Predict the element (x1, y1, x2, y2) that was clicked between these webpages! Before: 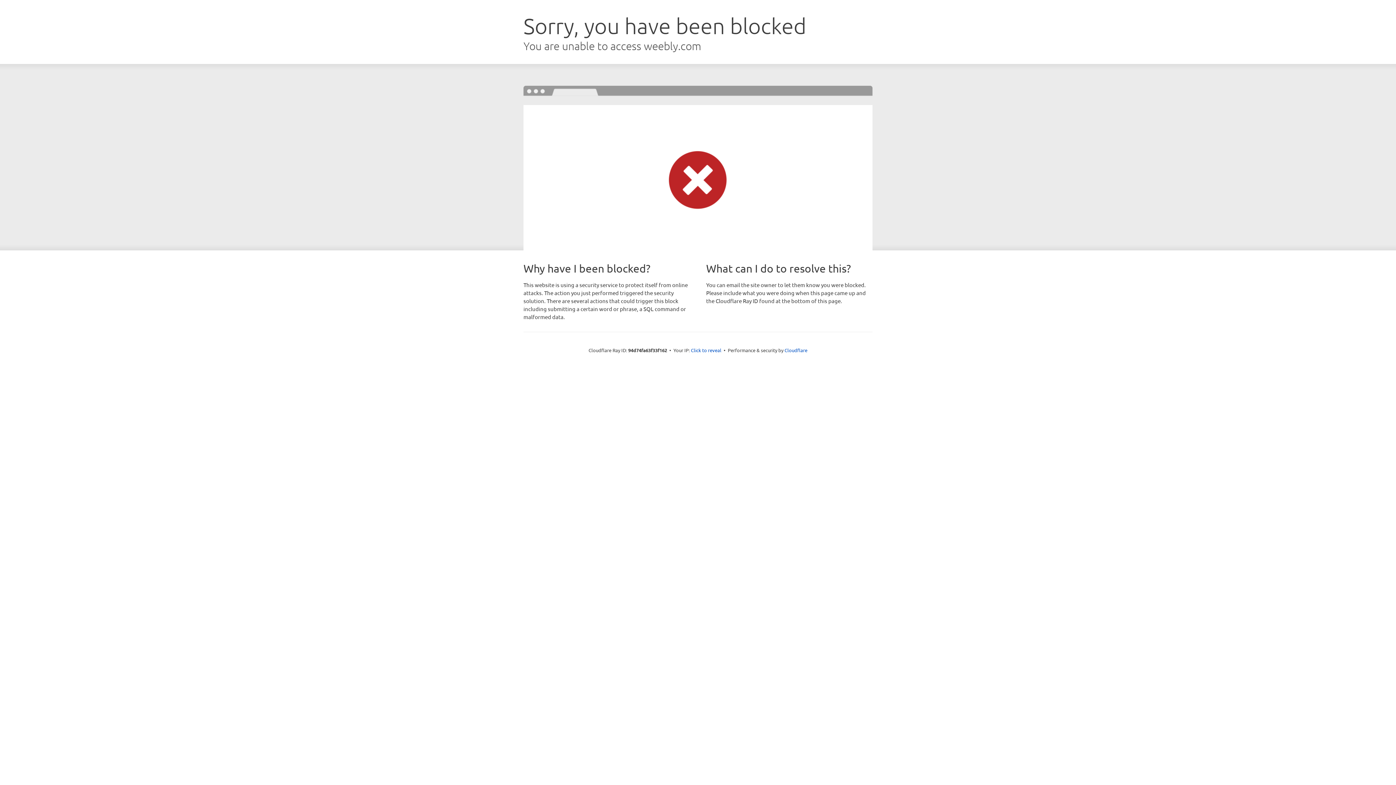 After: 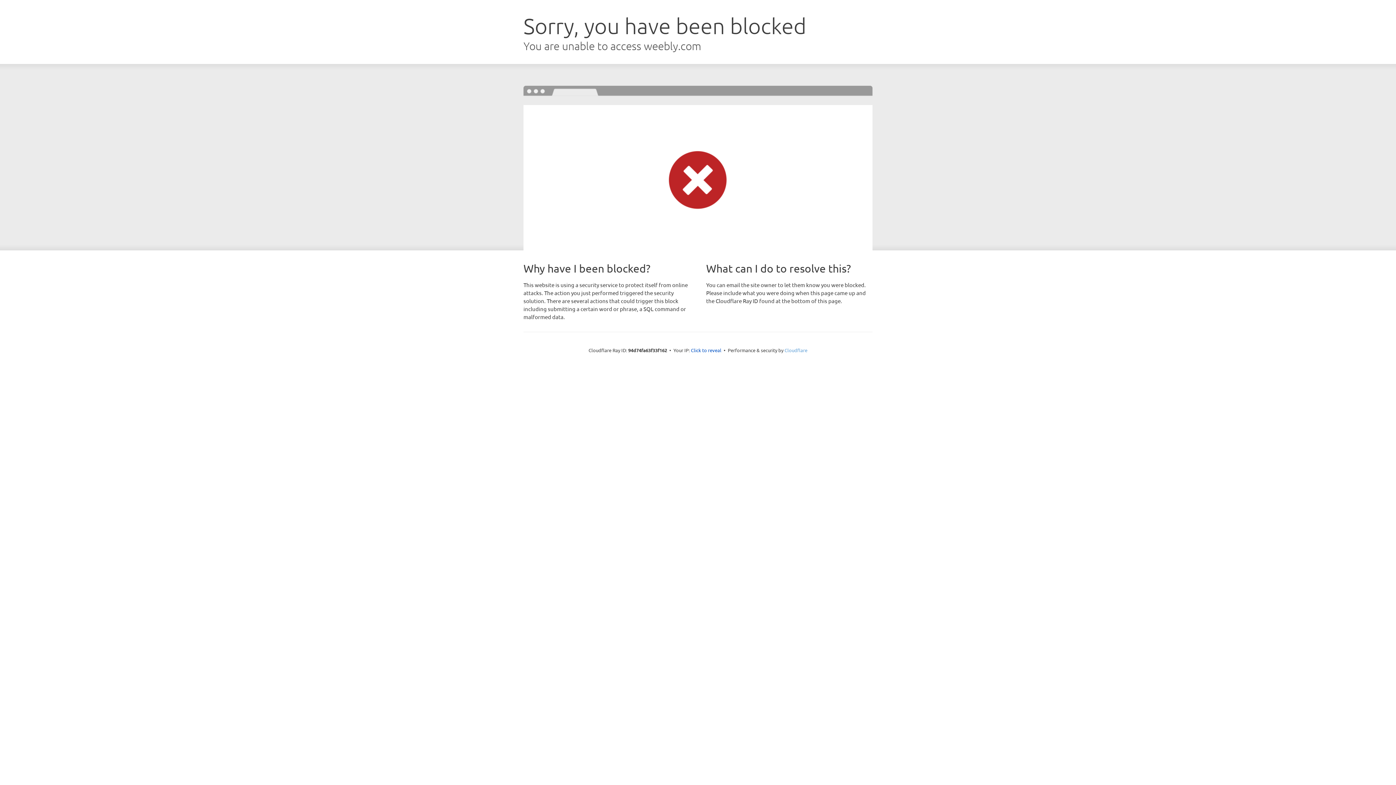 Action: label: Cloudflare bbox: (784, 347, 807, 353)